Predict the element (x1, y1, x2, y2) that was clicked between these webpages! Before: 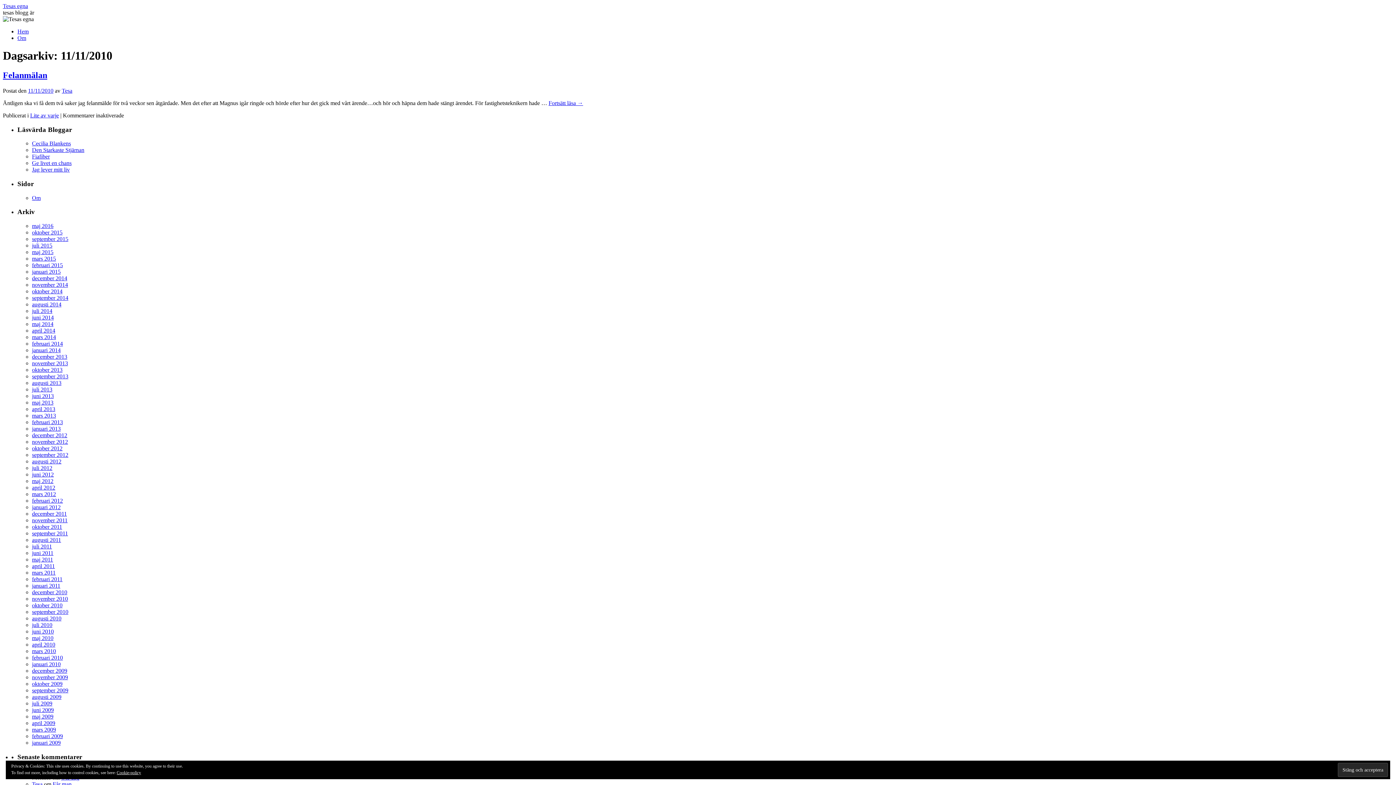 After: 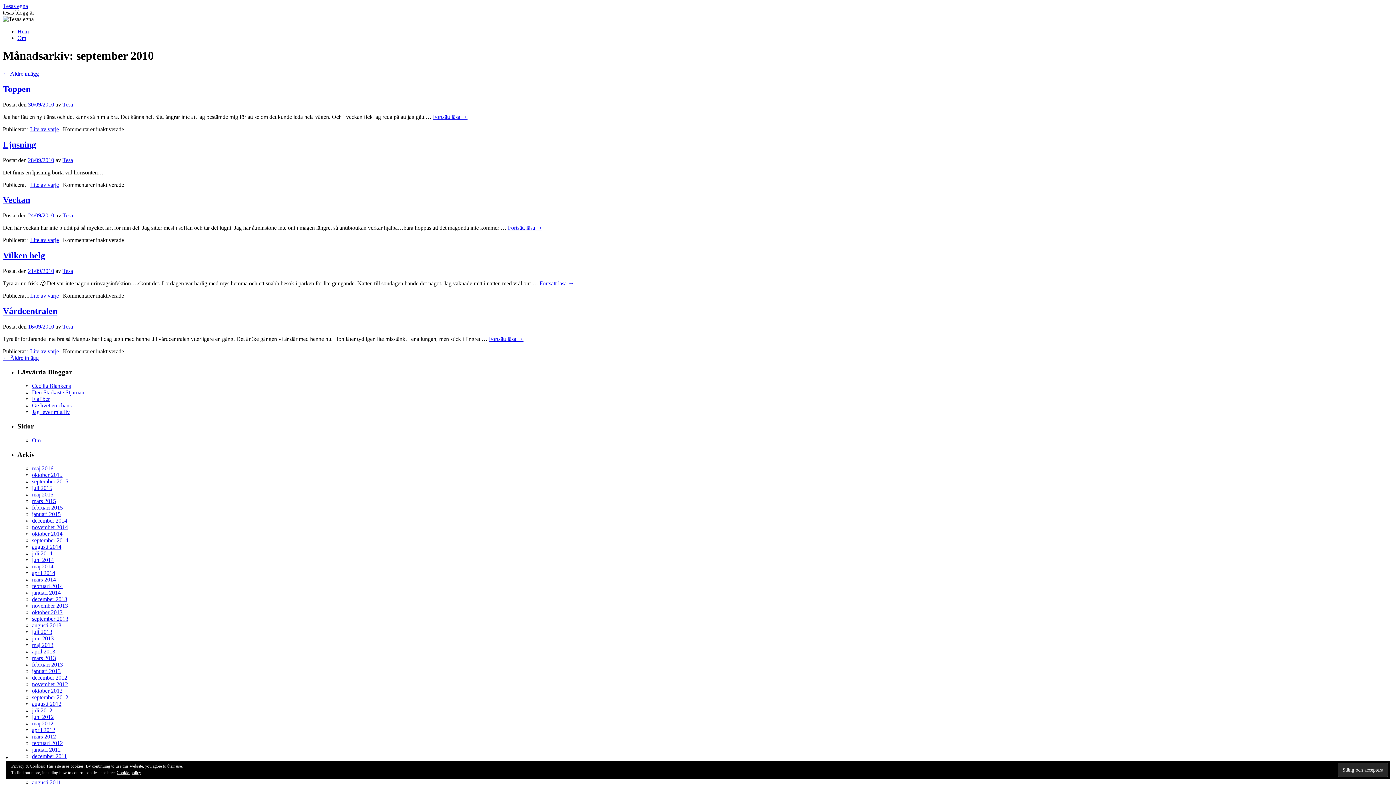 Action: bbox: (32, 609, 68, 615) label: september 2010